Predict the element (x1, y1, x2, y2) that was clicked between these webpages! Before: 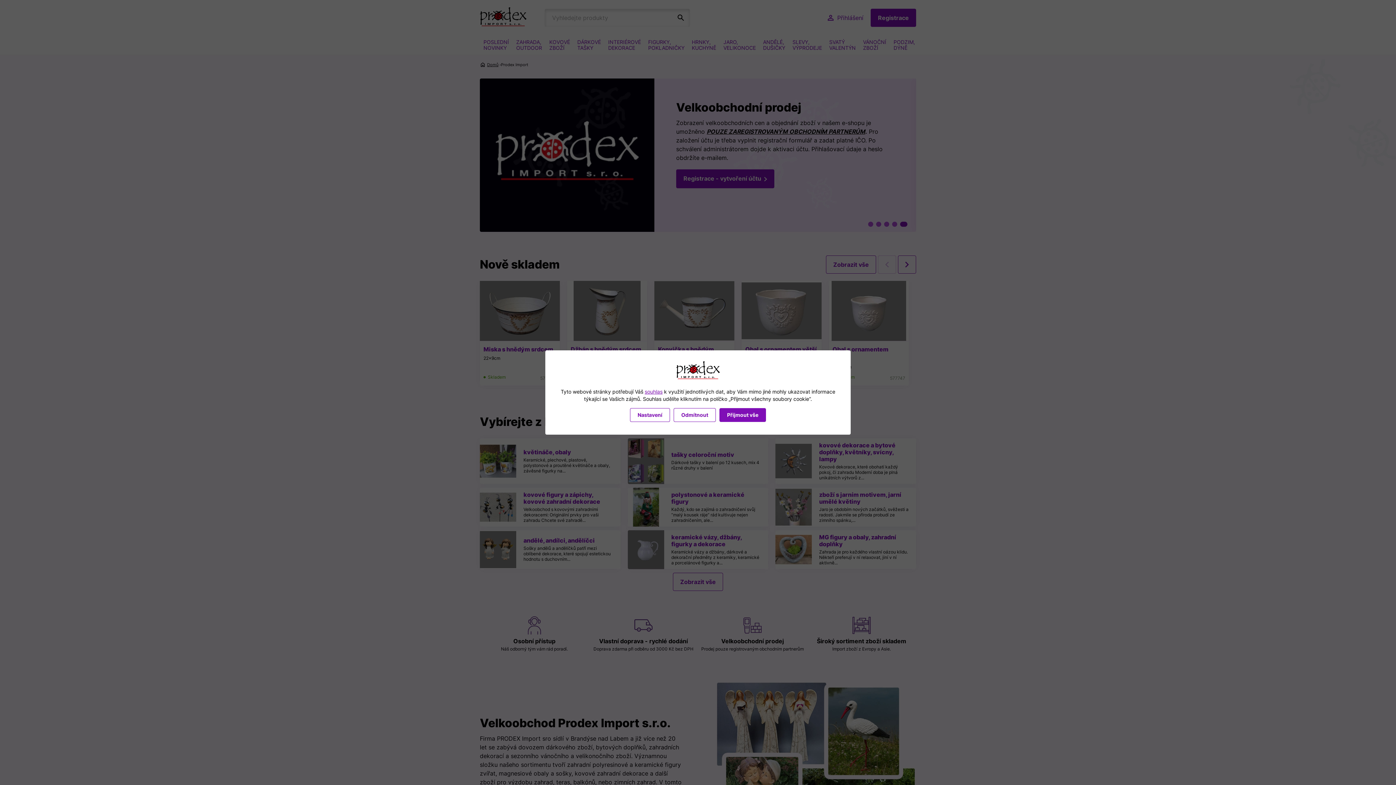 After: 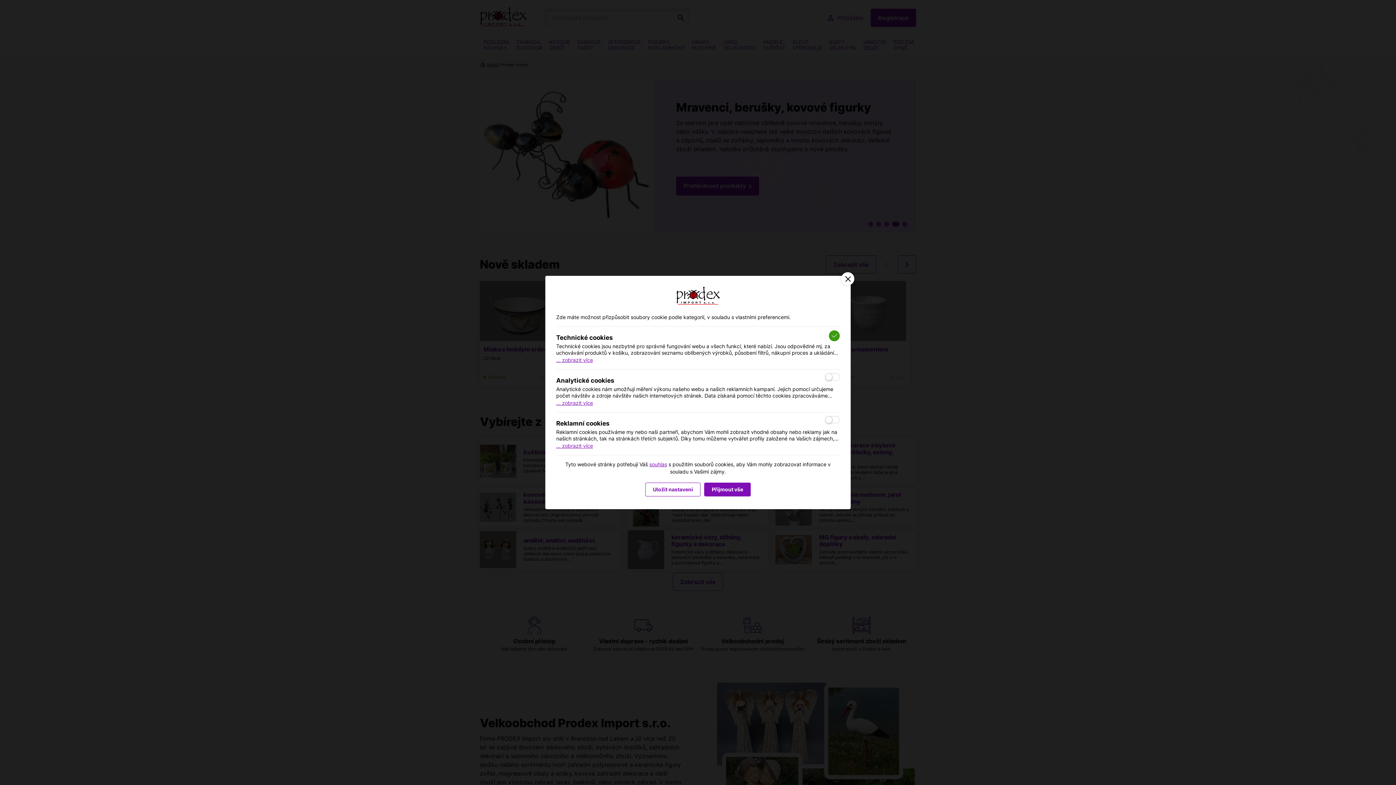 Action: label: Nastavení bbox: (630, 408, 670, 422)